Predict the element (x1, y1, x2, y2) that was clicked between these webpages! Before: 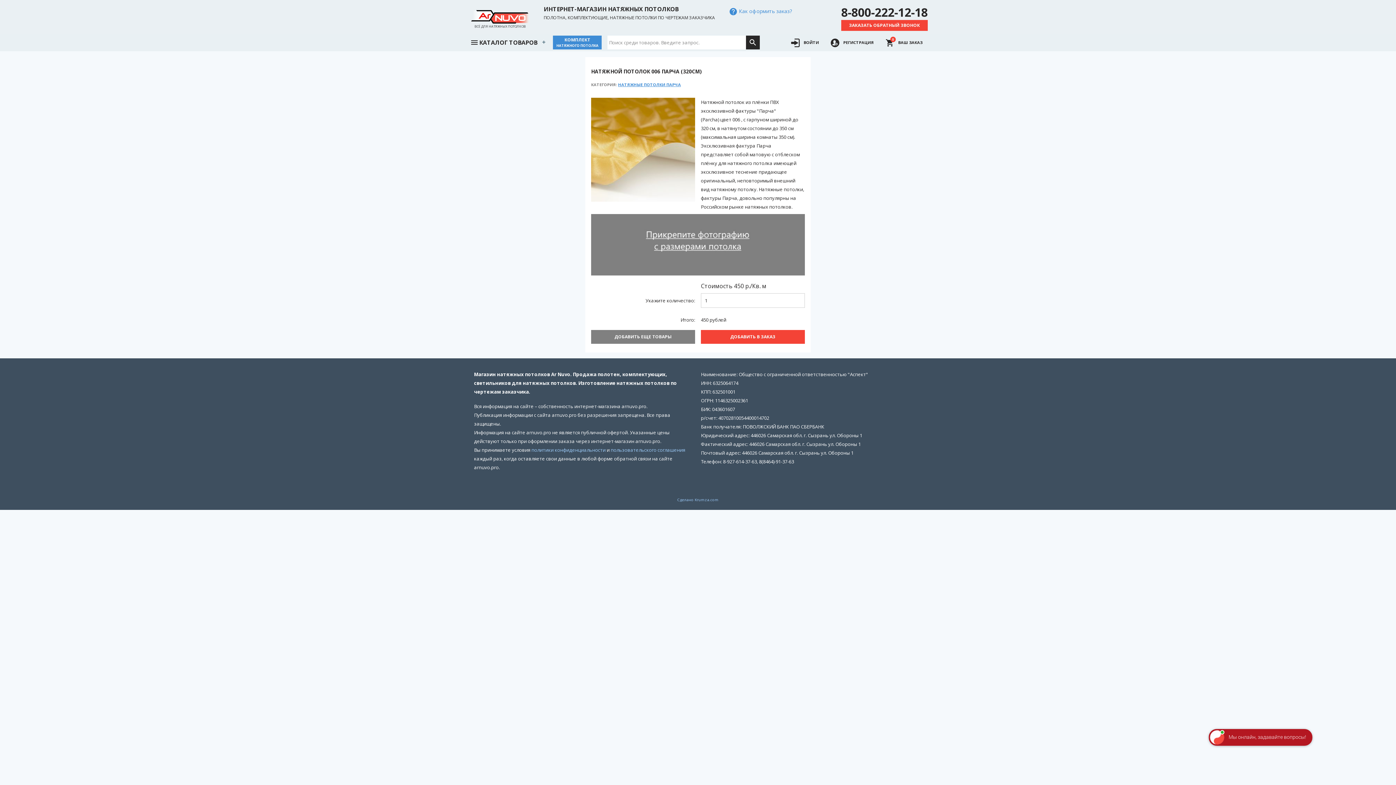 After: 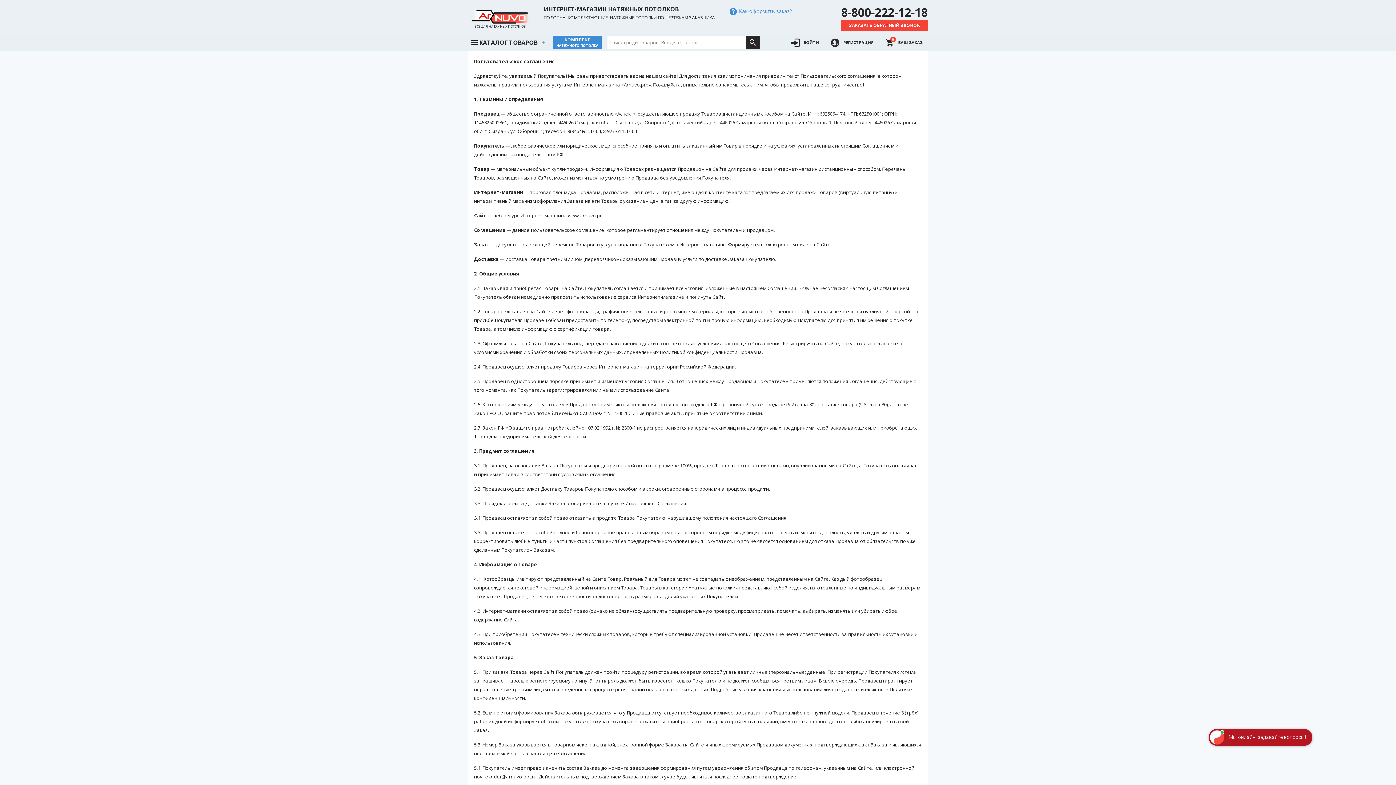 Action: bbox: (610, 447, 685, 453) label: пользовательского соглашения